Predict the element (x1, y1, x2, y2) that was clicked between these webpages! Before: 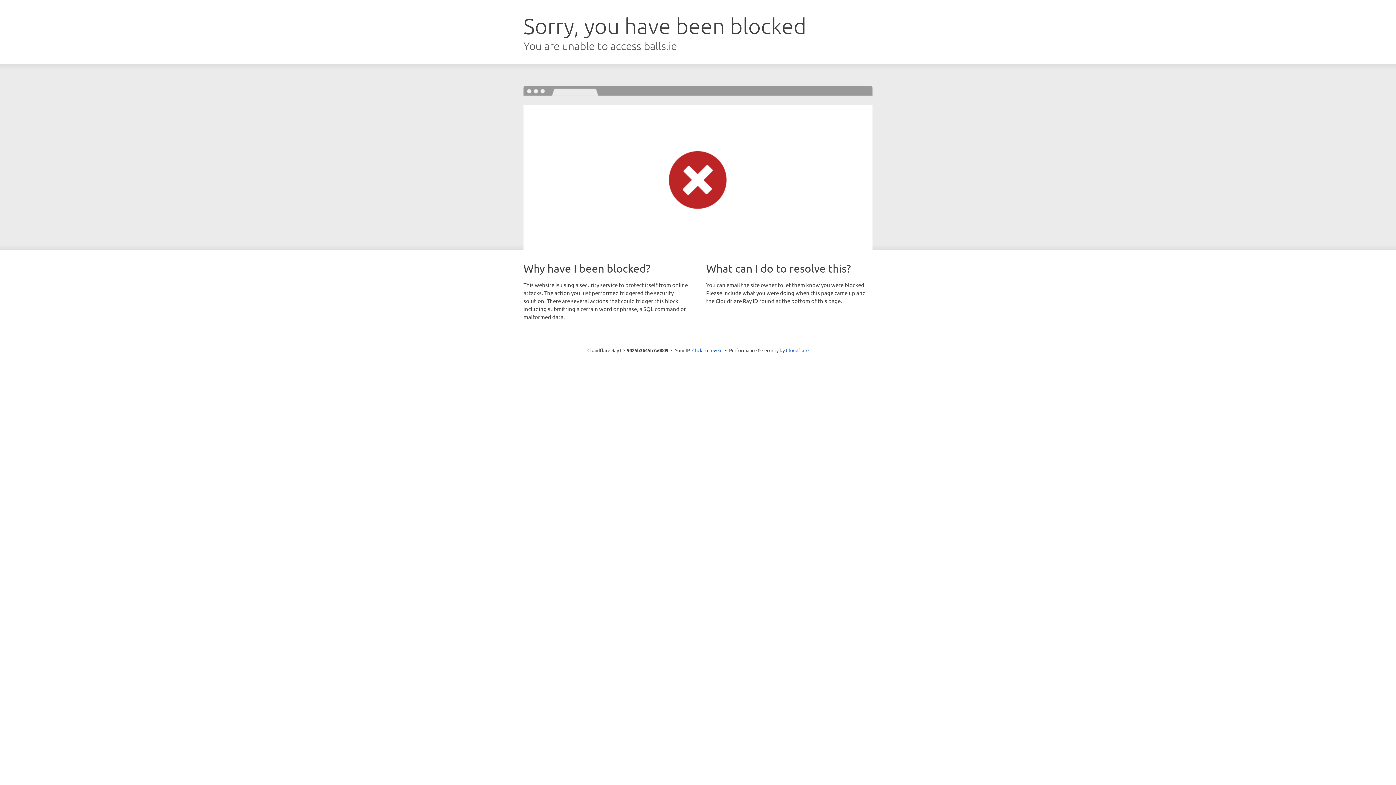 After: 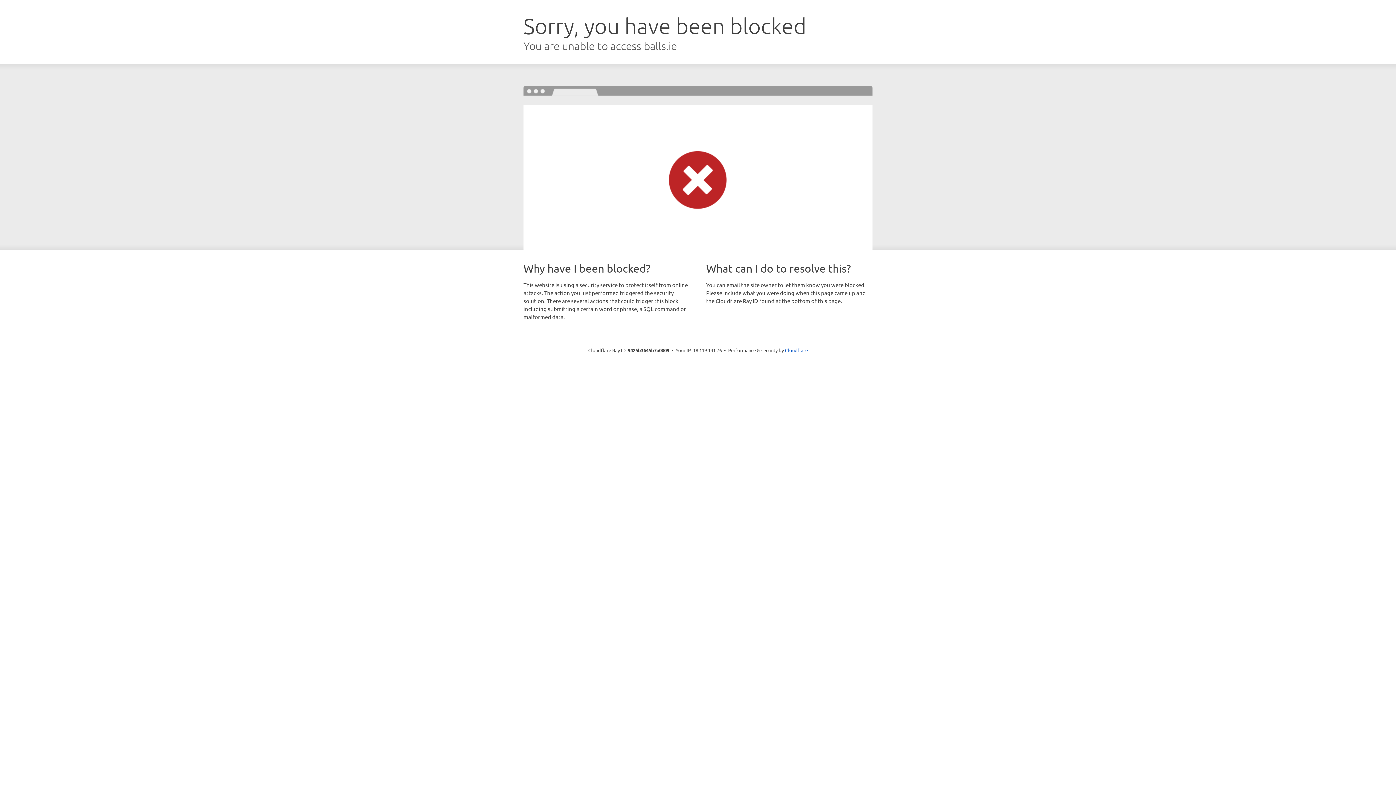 Action: bbox: (692, 346, 722, 353) label: Click to reveal